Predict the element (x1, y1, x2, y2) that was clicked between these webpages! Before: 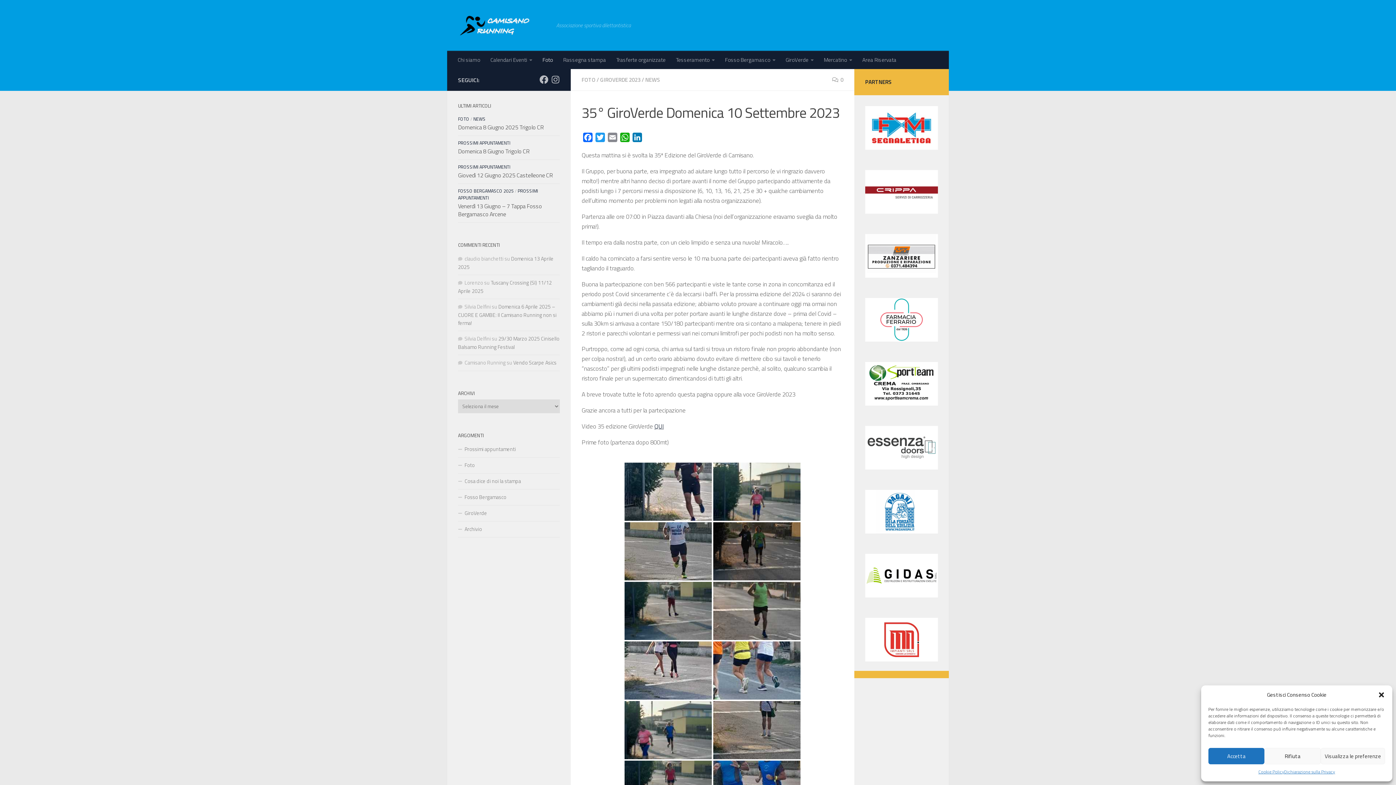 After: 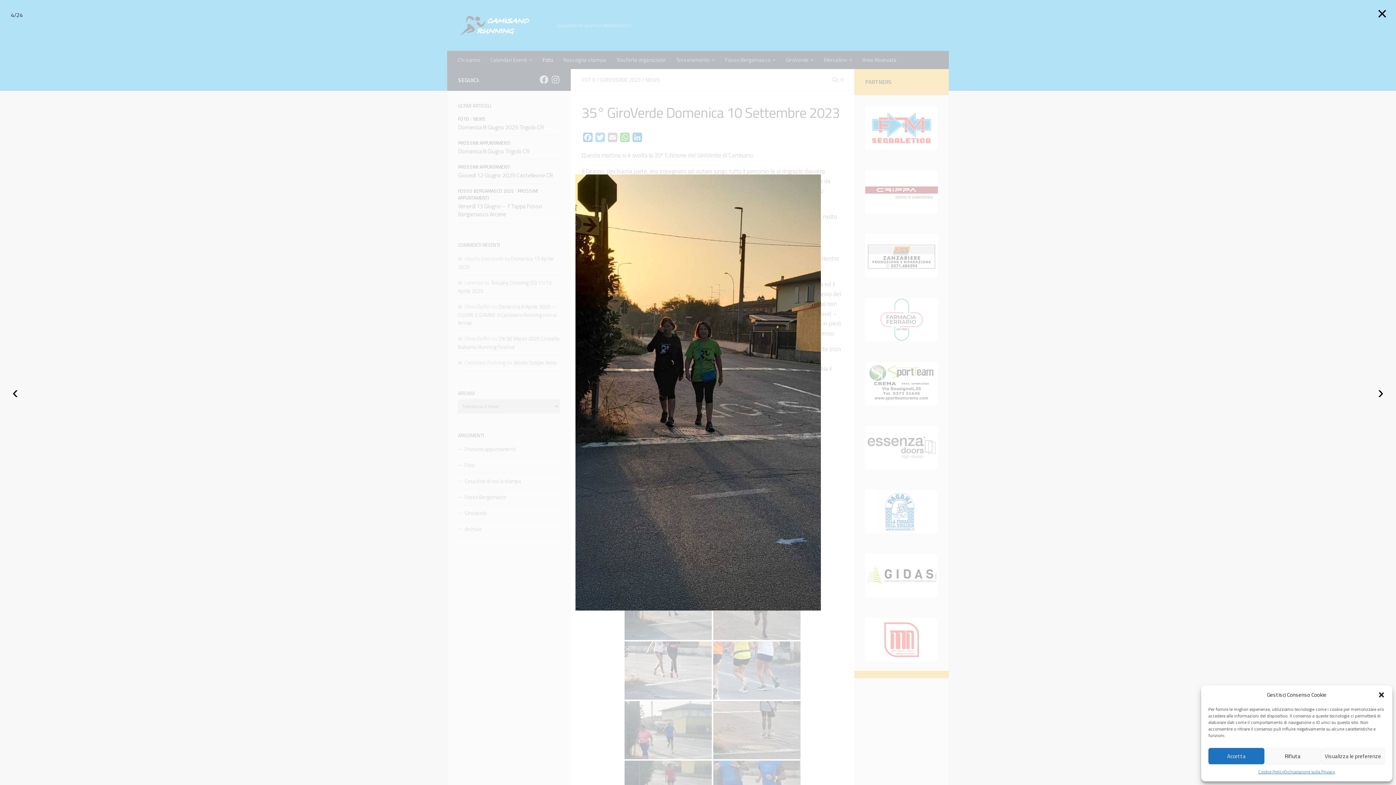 Action: bbox: (713, 522, 800, 580)